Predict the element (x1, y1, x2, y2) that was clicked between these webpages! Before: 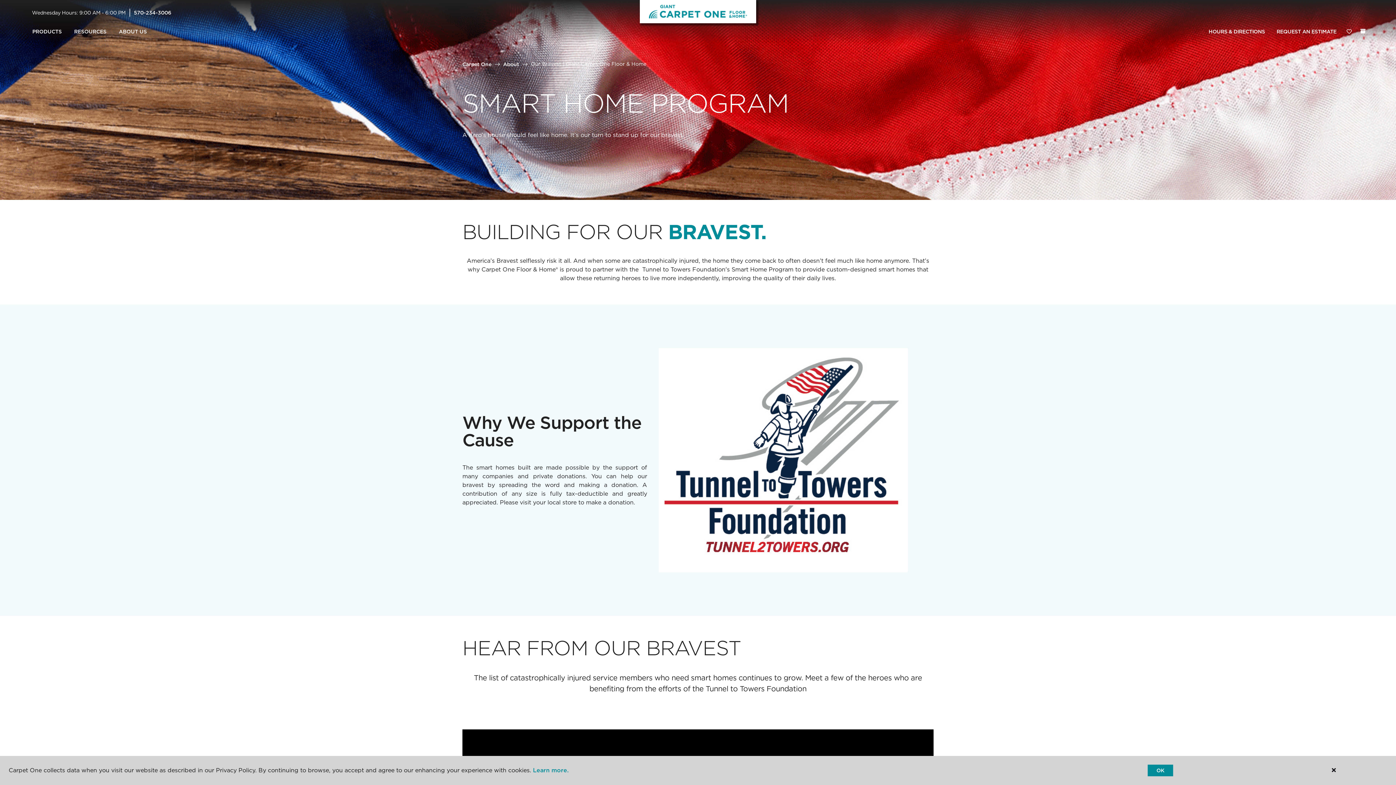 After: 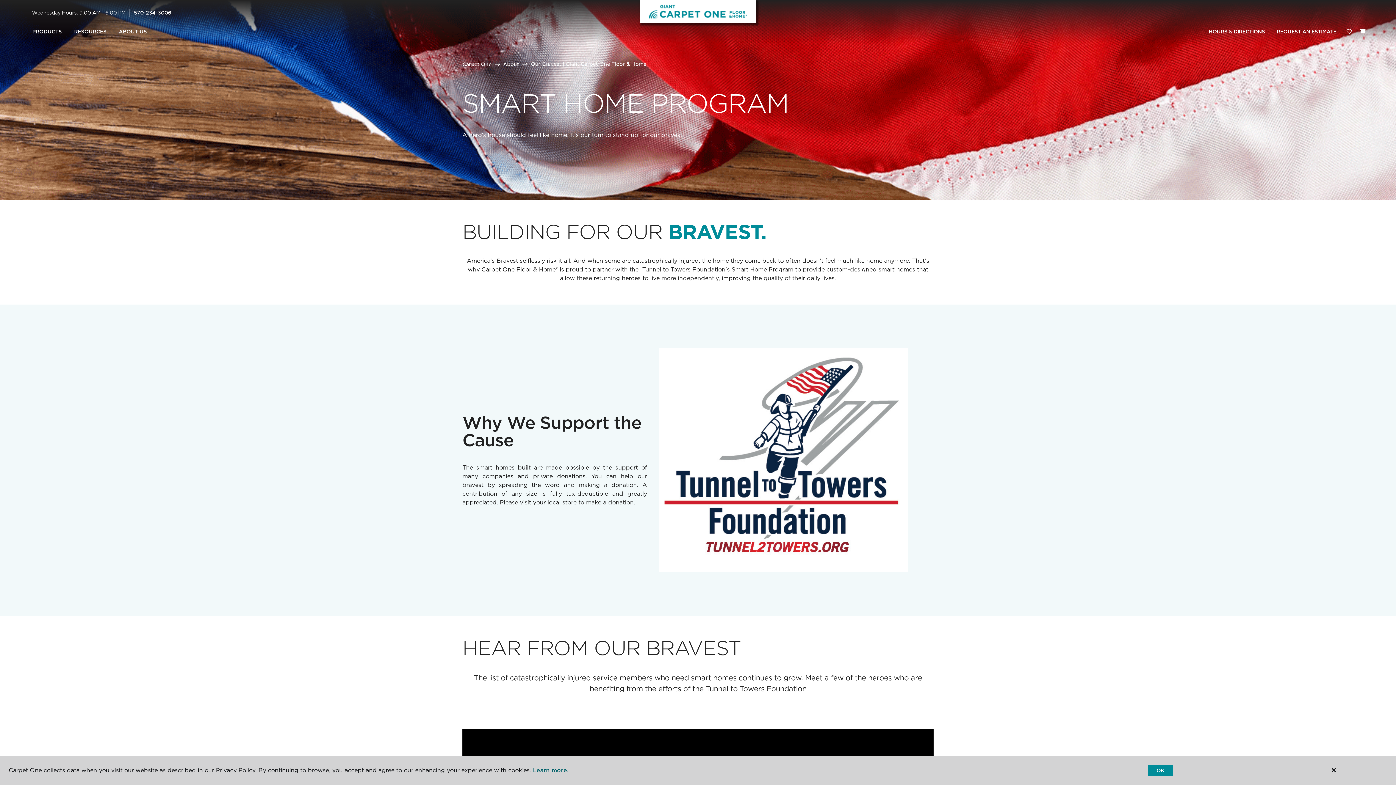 Action: bbox: (533, 767, 568, 774) label: Learn more.